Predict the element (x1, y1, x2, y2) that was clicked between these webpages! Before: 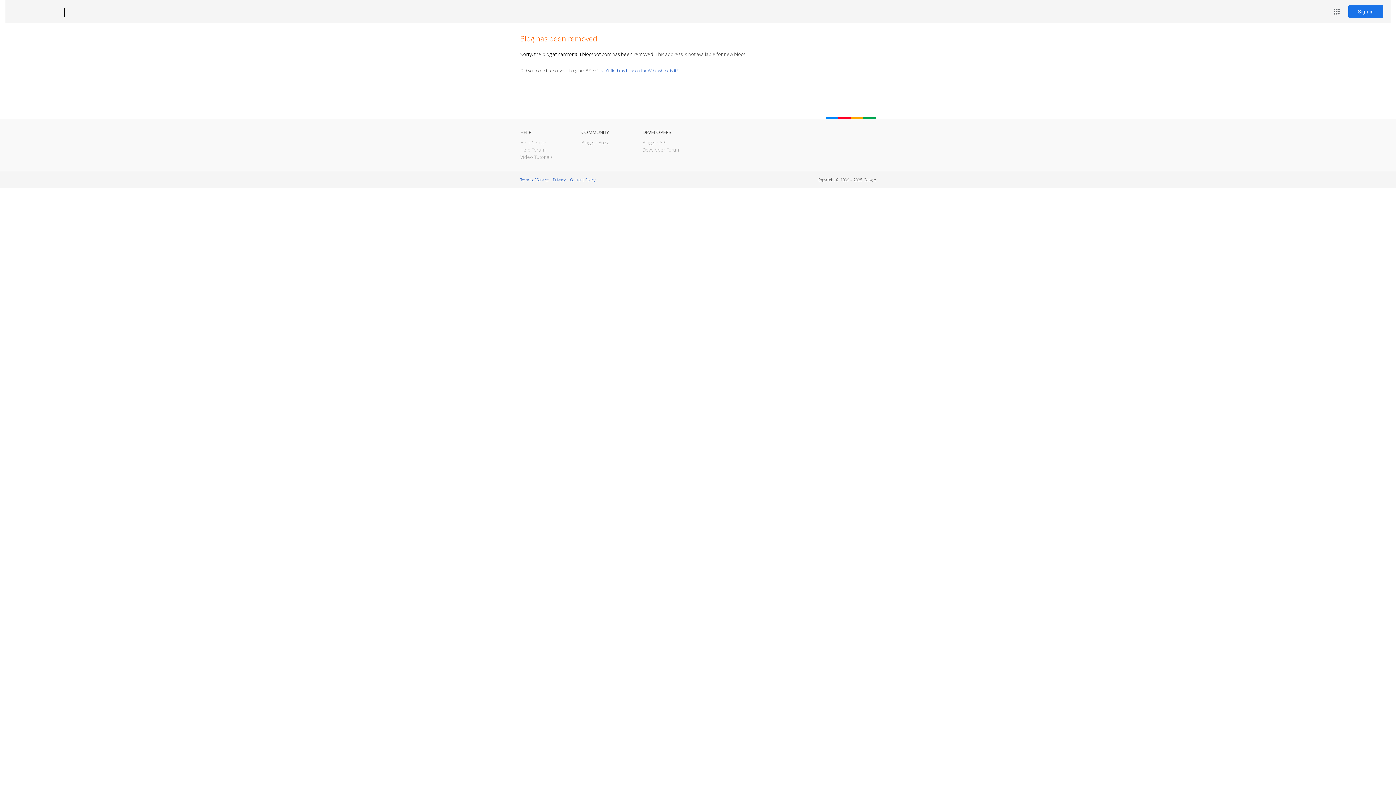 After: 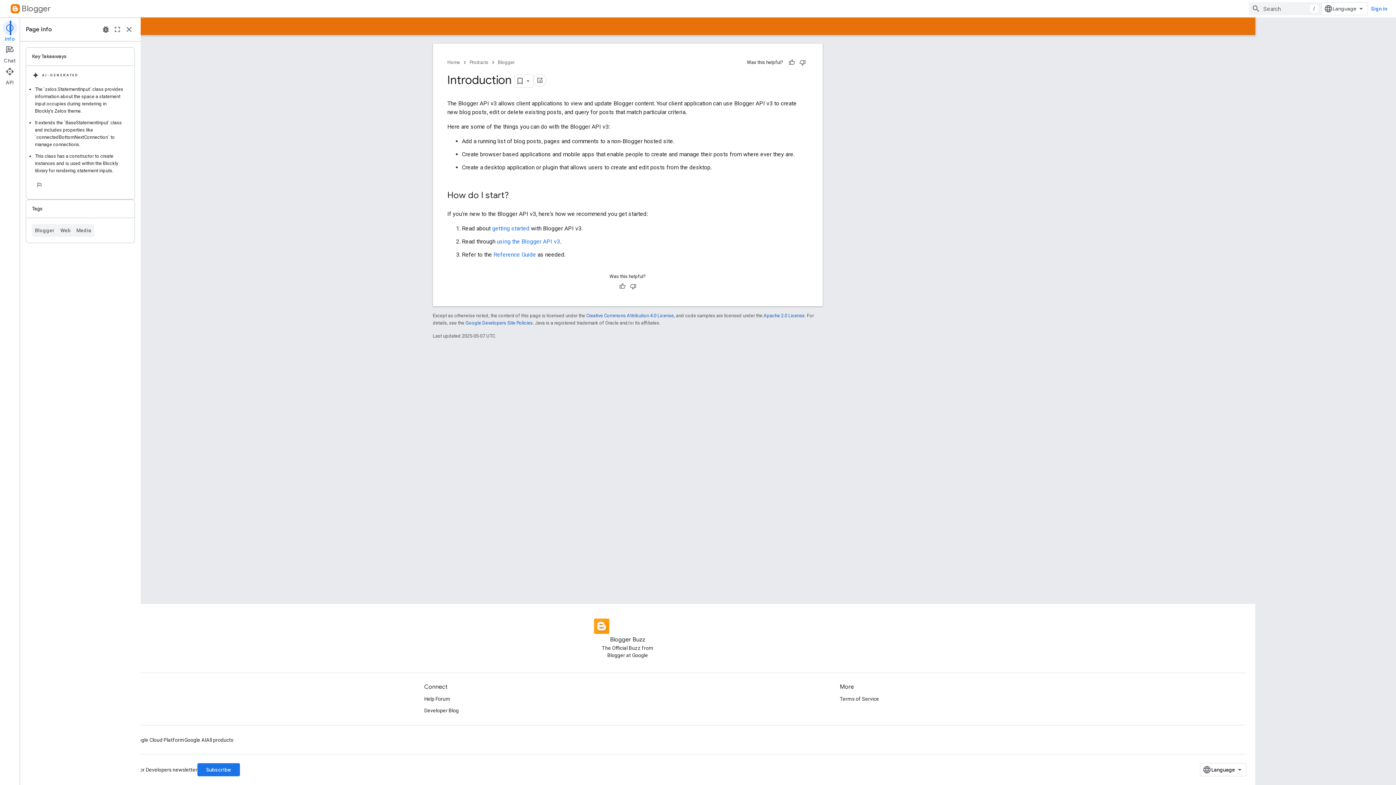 Action: bbox: (642, 139, 666, 145) label: Blogger API